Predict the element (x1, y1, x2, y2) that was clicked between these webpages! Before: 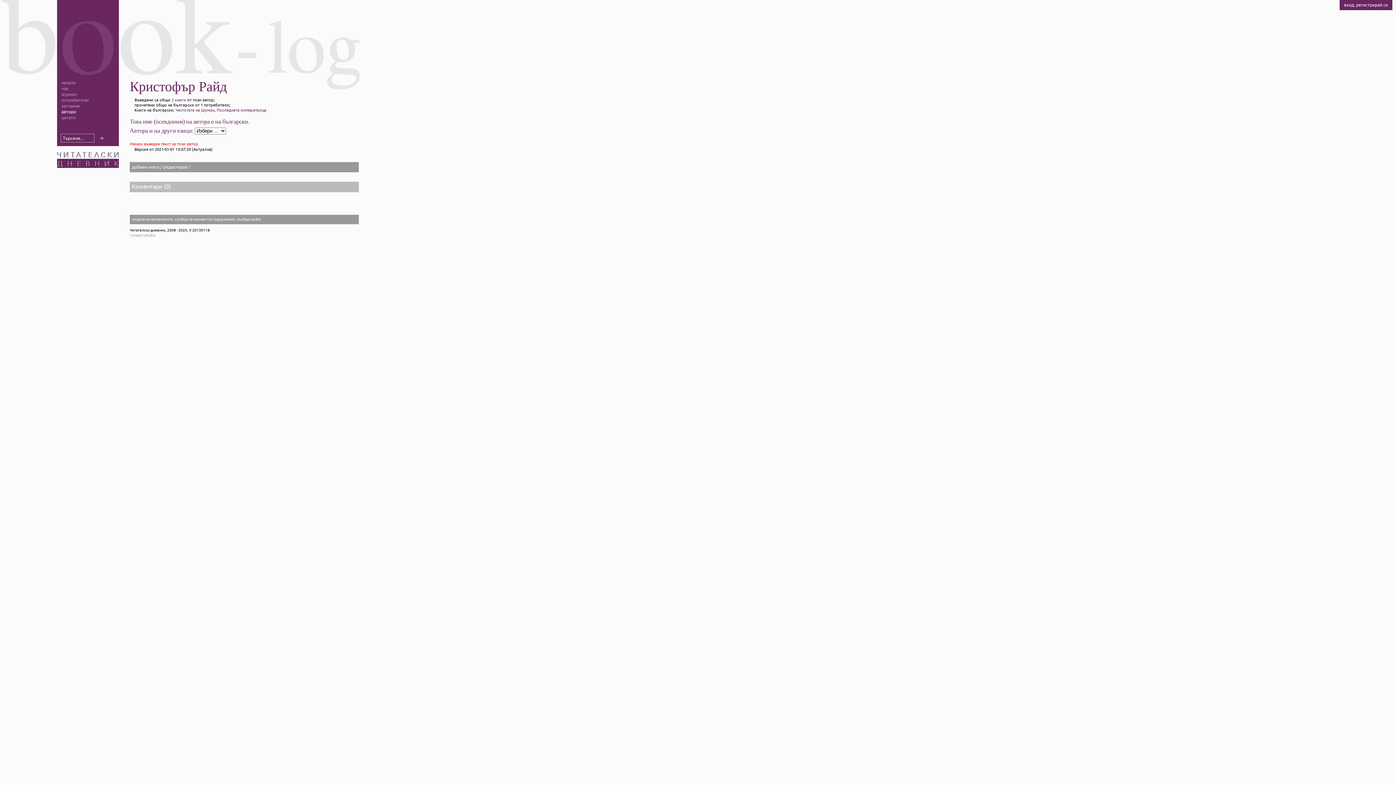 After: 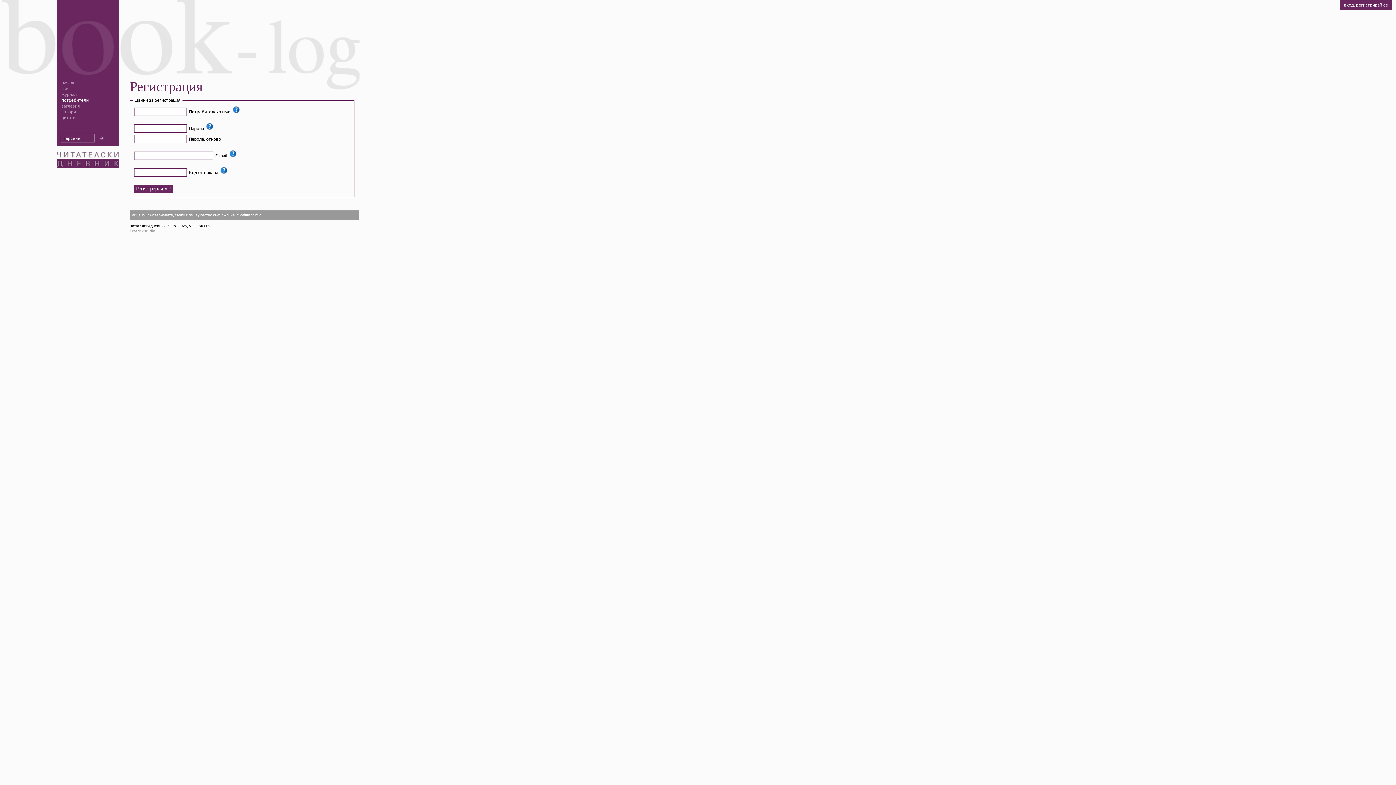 Action: label: регистрирай се bbox: (1356, 2, 1388, 7)